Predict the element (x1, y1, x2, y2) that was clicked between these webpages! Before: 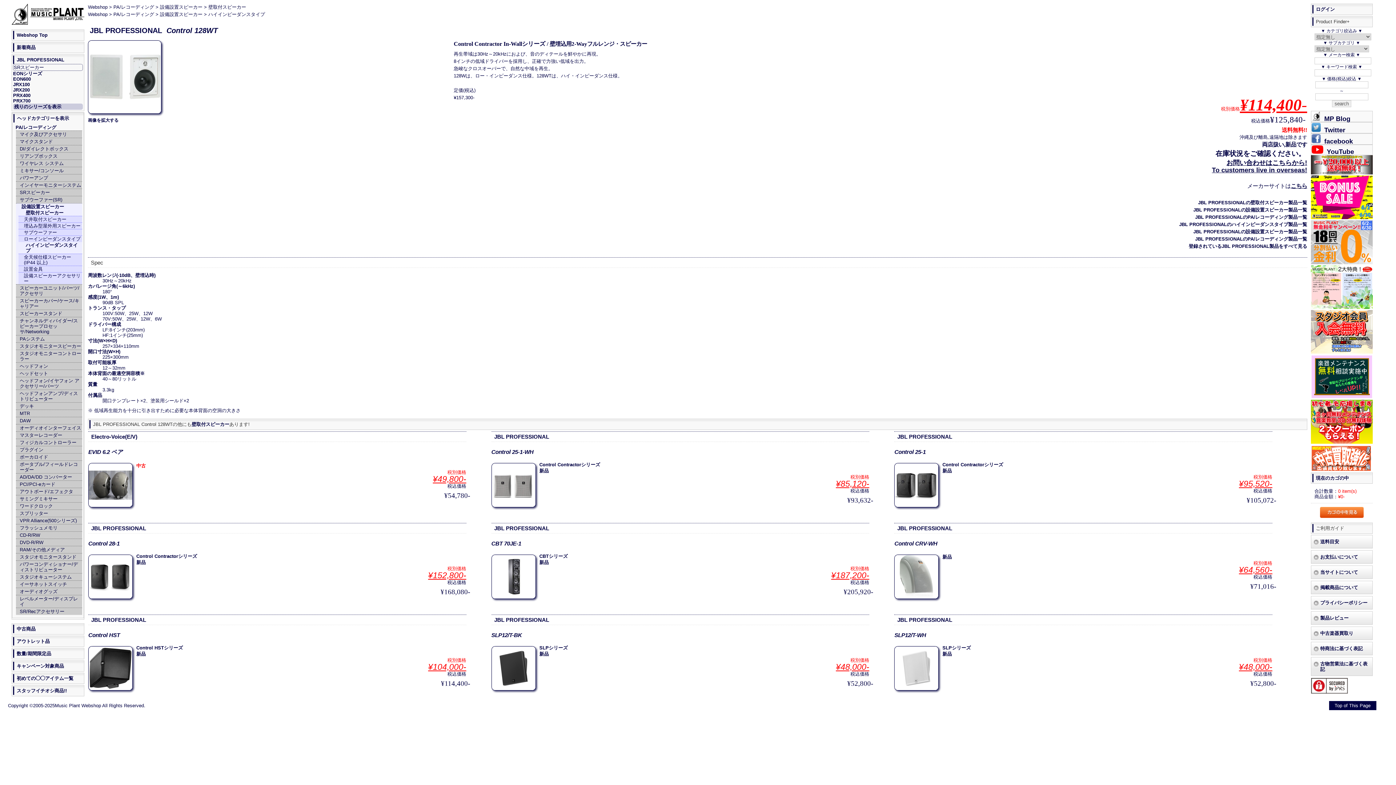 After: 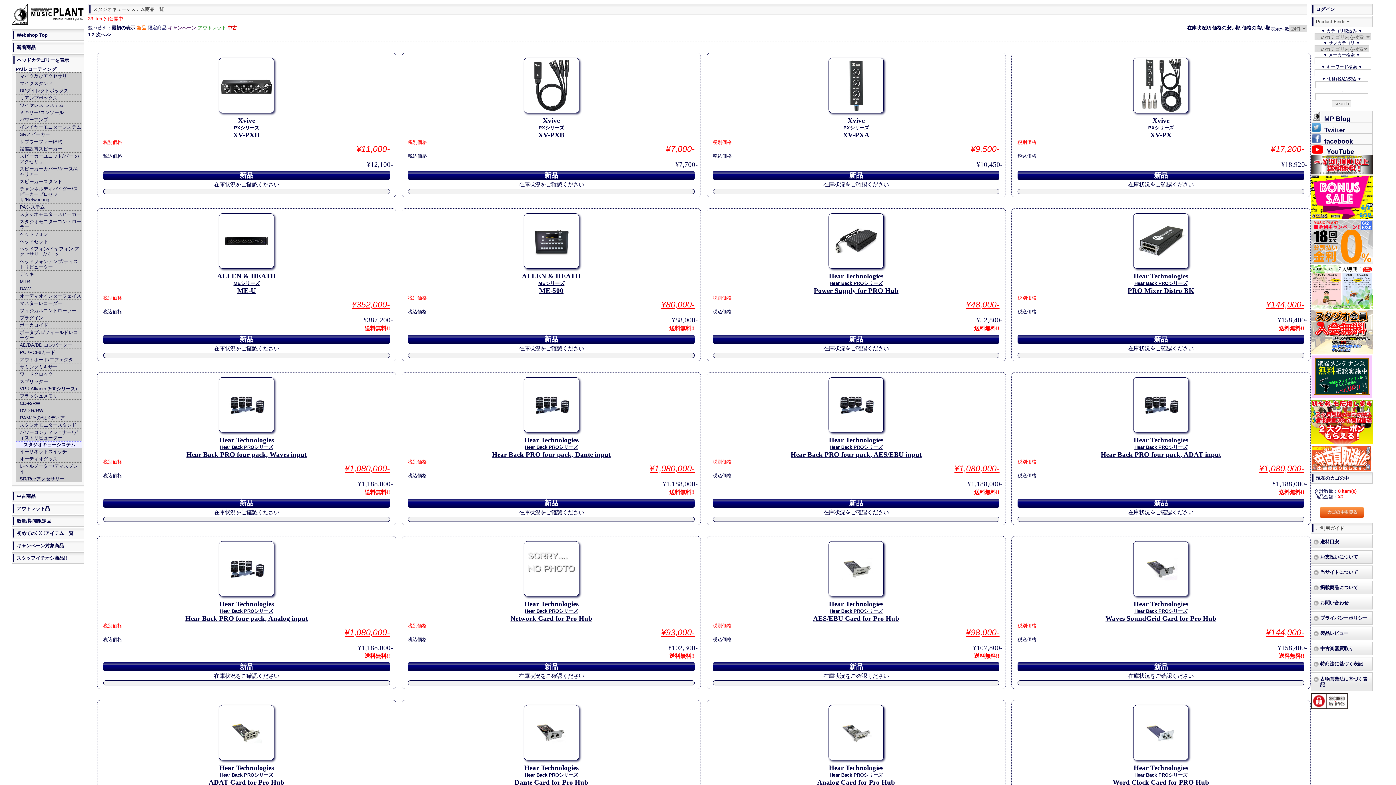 Action: label: スタジオキューシステム bbox: (19, 574, 81, 579)